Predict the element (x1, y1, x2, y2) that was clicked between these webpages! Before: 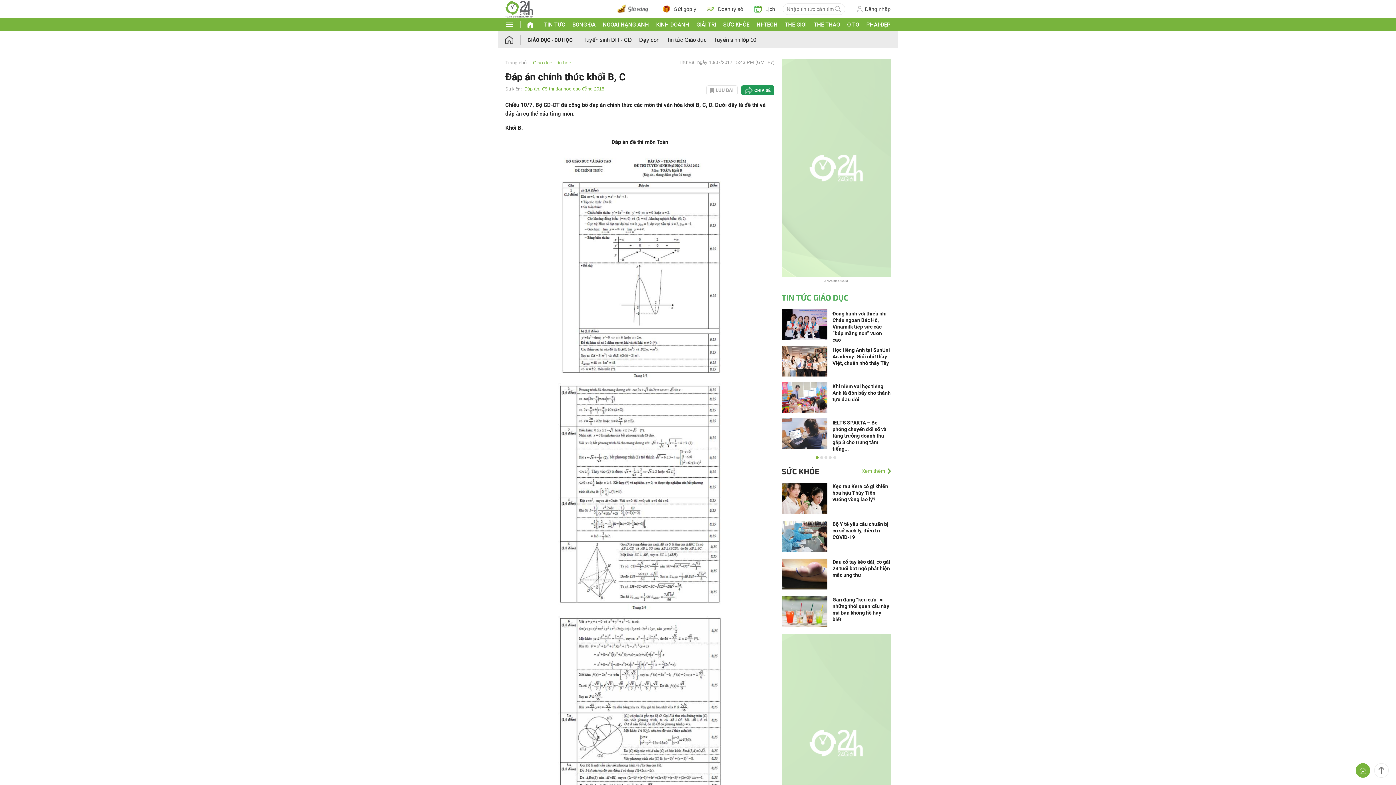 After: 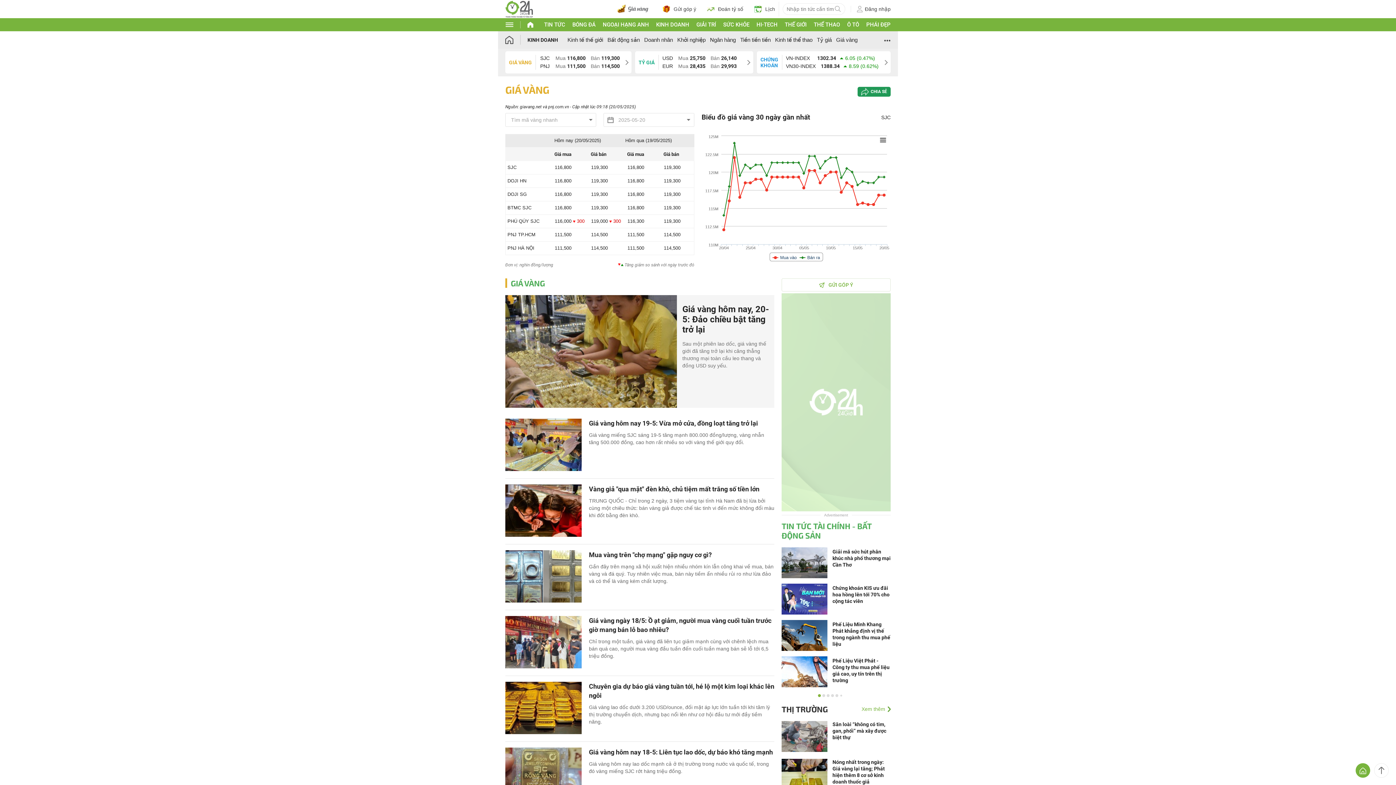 Action: bbox: (617, 1, 652, 16)